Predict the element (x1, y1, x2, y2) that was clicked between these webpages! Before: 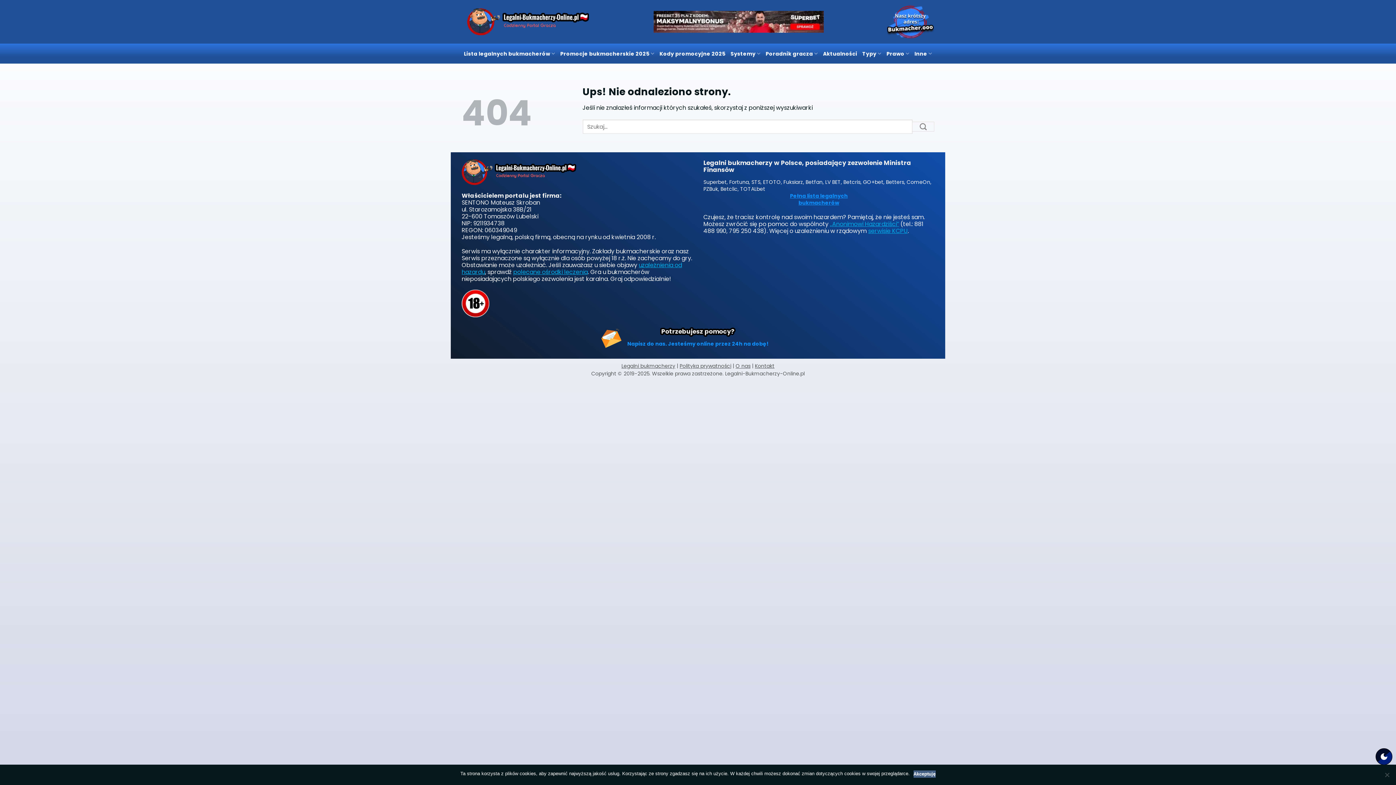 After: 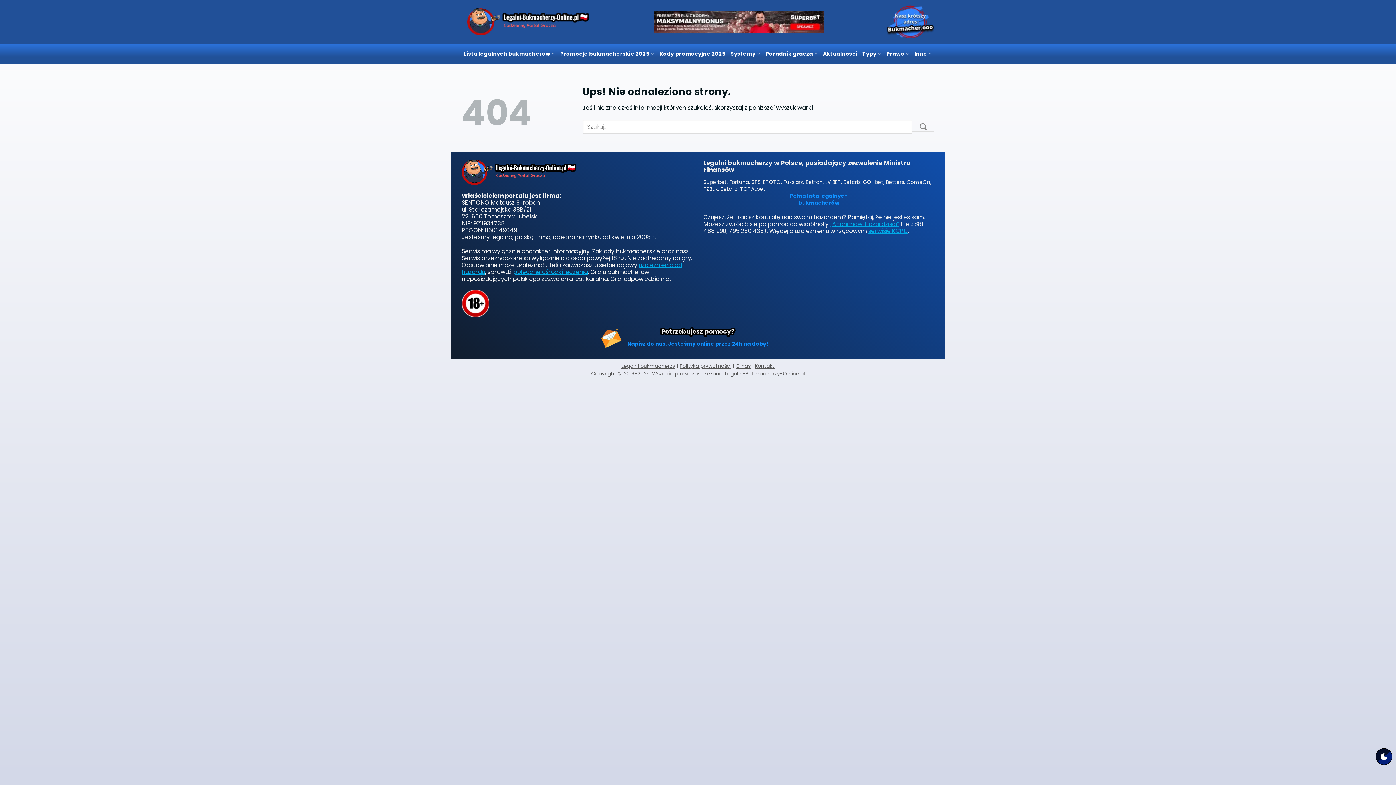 Action: label: Akceptuję bbox: (913, 770, 935, 778)